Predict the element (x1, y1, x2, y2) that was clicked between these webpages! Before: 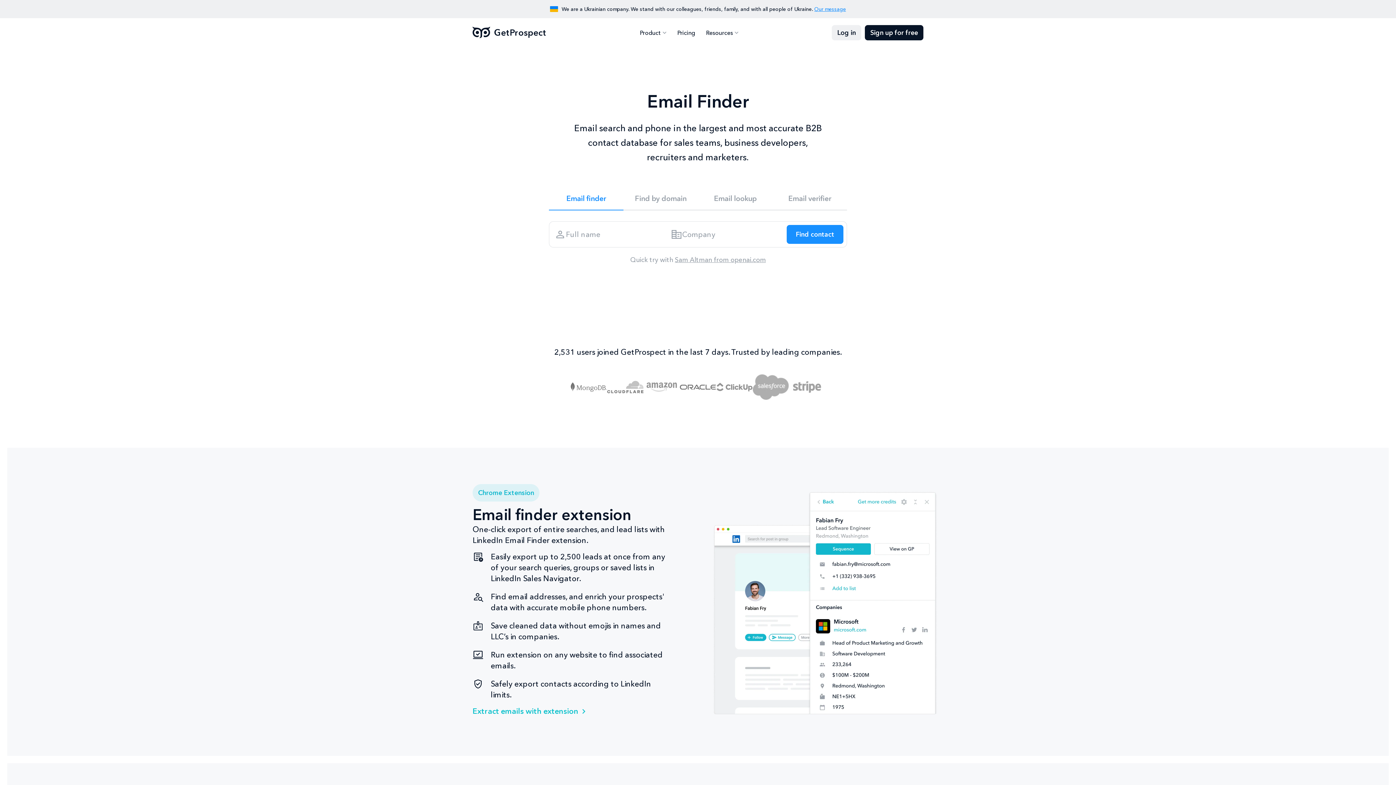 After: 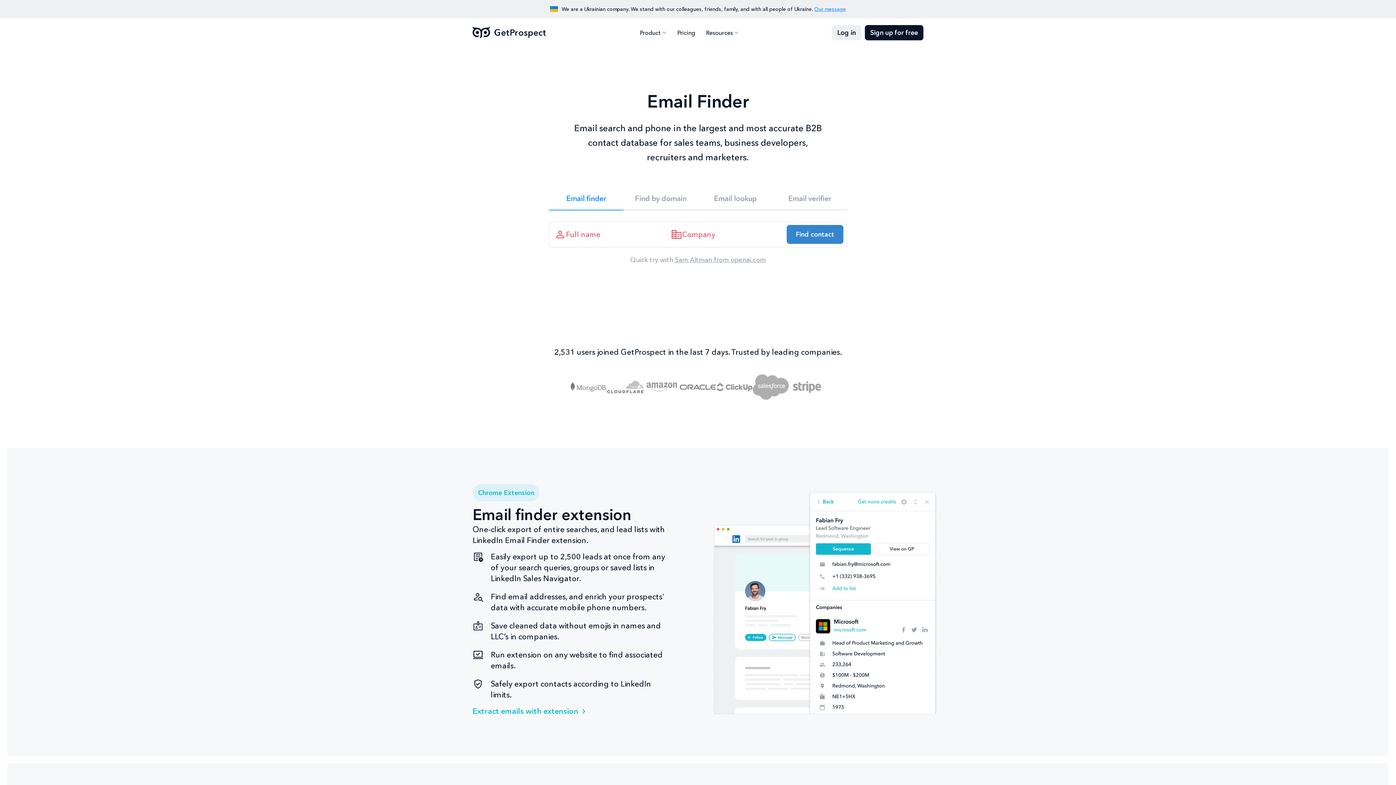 Action: bbox: (786, 225, 843, 244) label: Search lead